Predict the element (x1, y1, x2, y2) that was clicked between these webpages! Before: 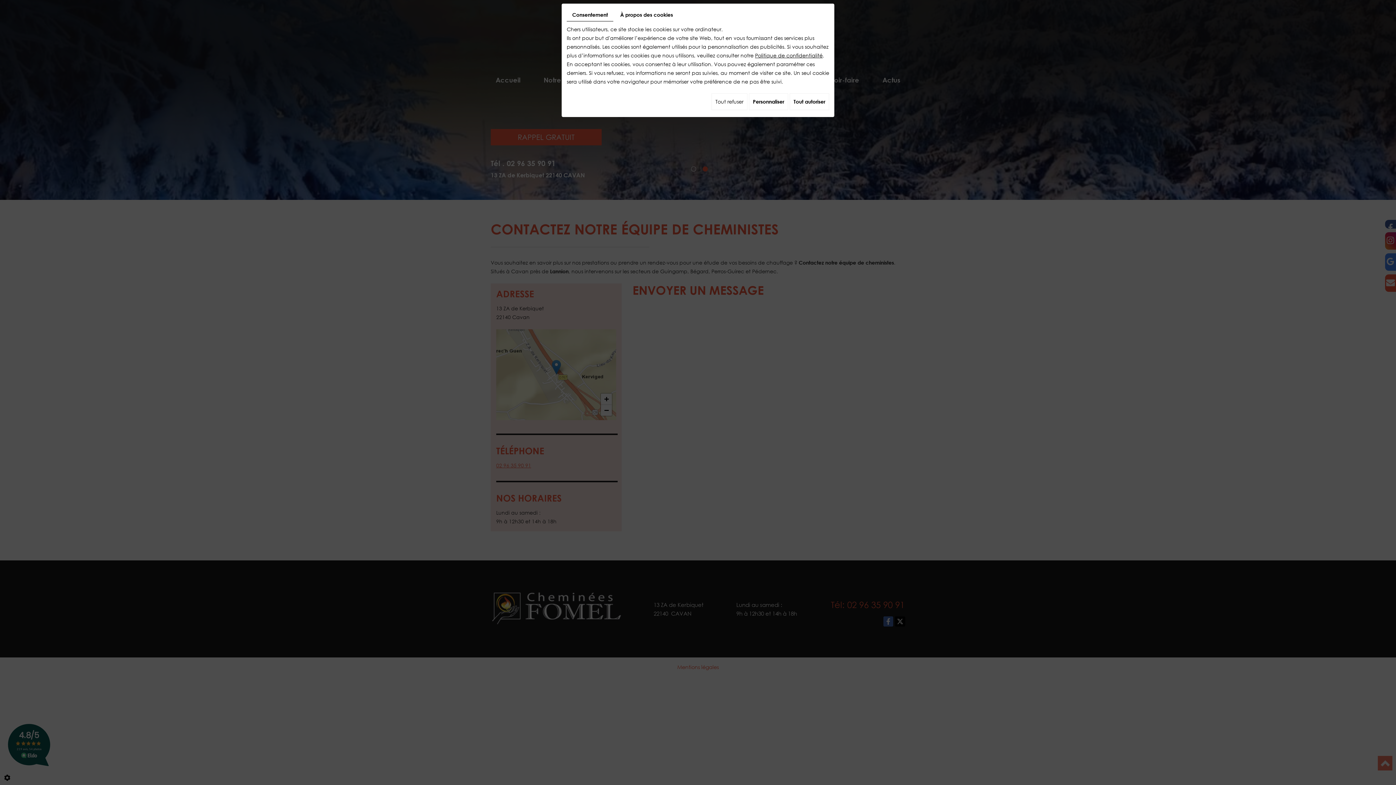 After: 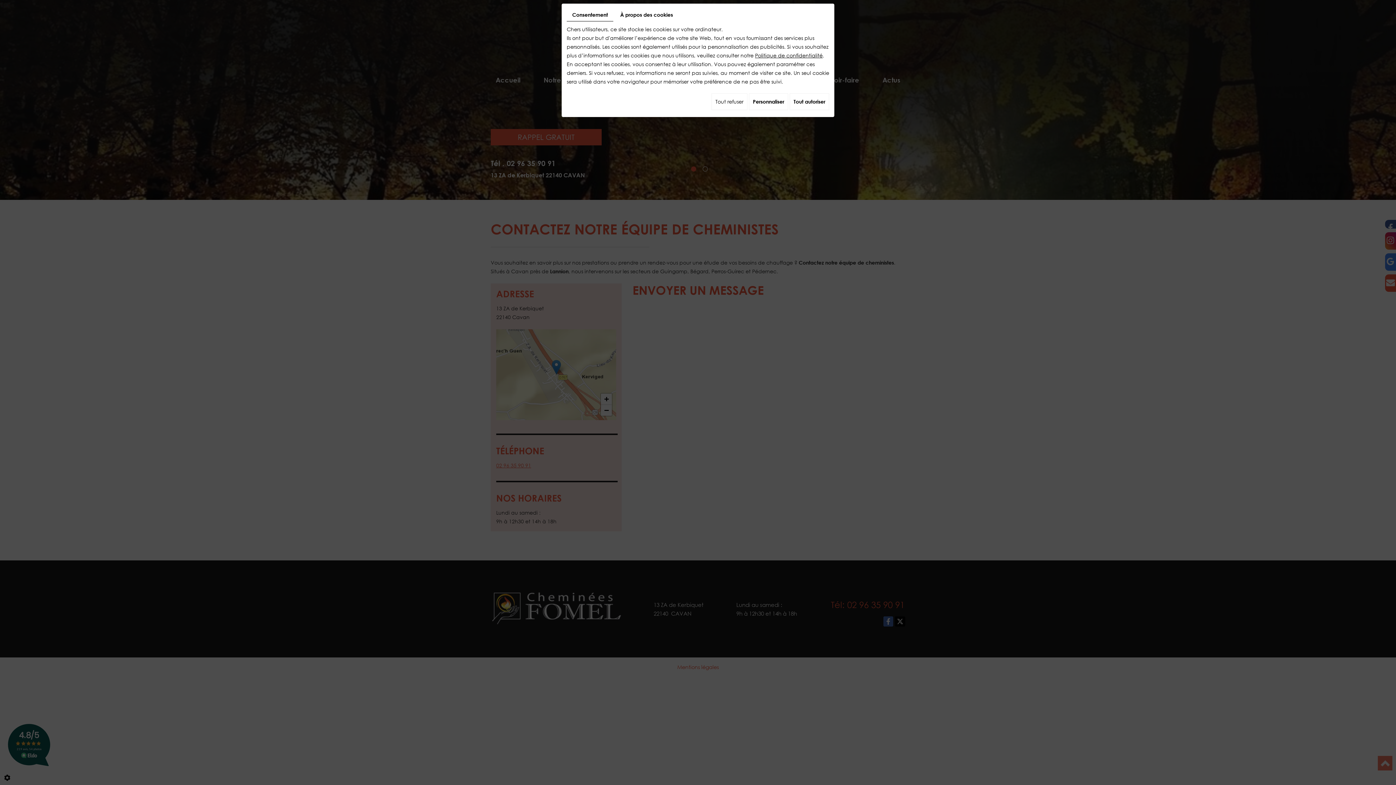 Action: label: Consentement bbox: (566, 8, 613, 21)